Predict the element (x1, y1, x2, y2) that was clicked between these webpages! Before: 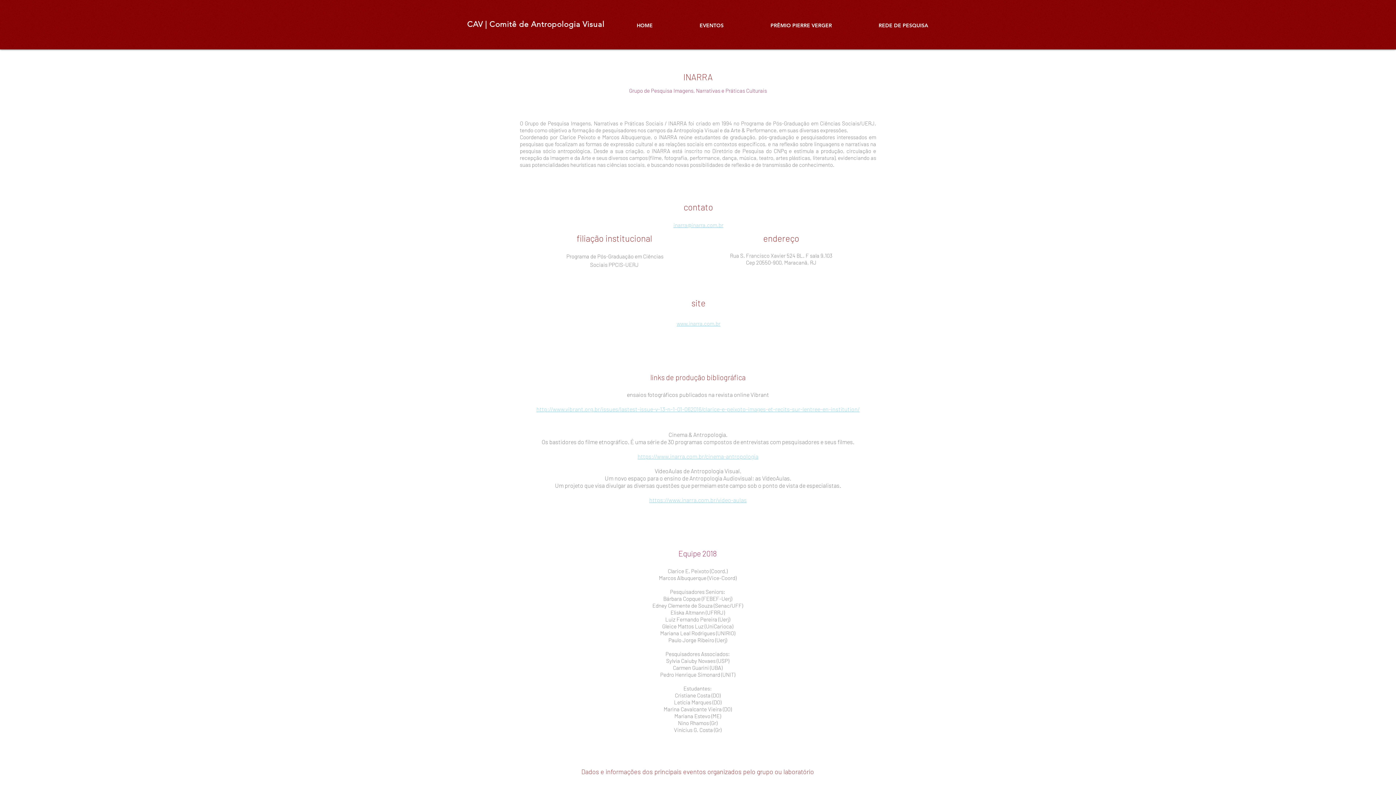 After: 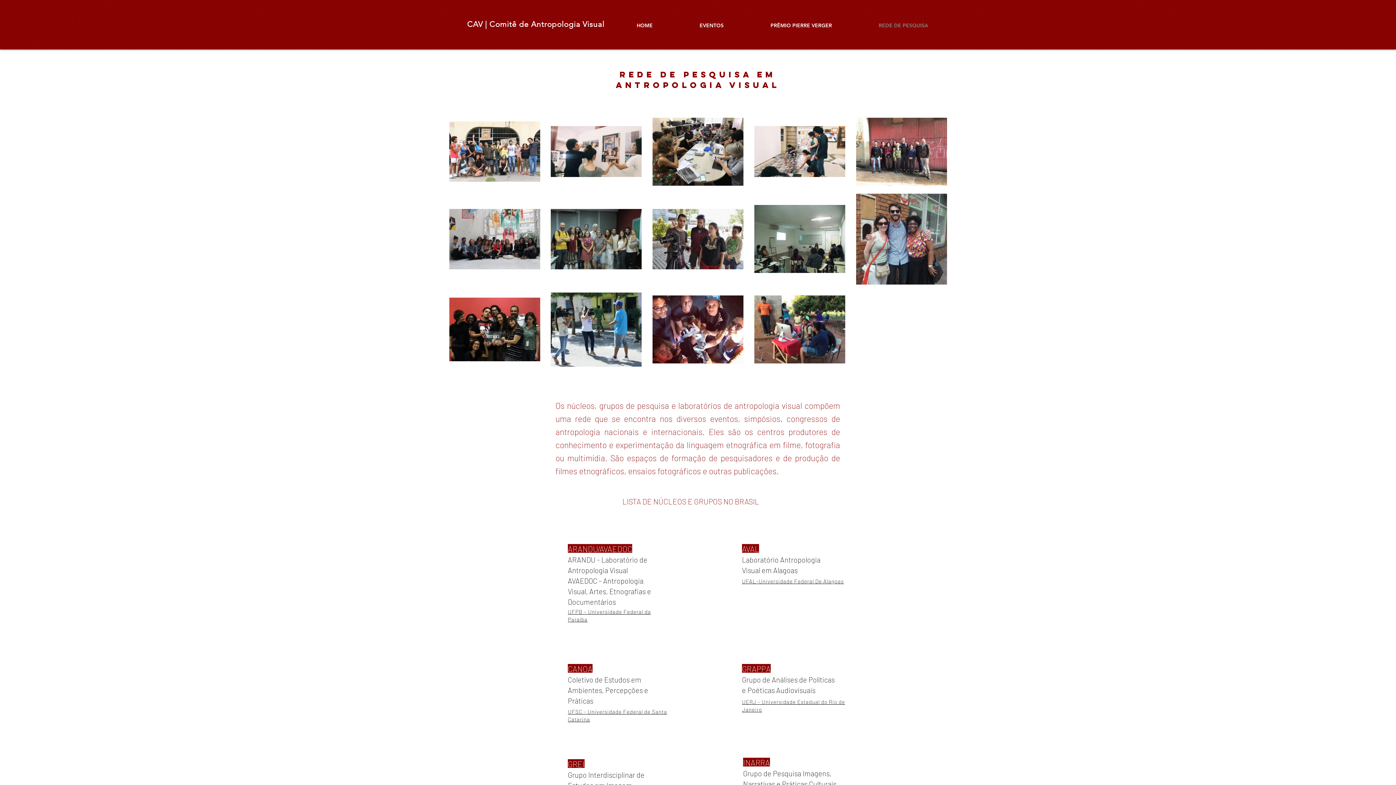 Action: bbox: (855, 15, 951, 35) label: REDE DE PESQUISA